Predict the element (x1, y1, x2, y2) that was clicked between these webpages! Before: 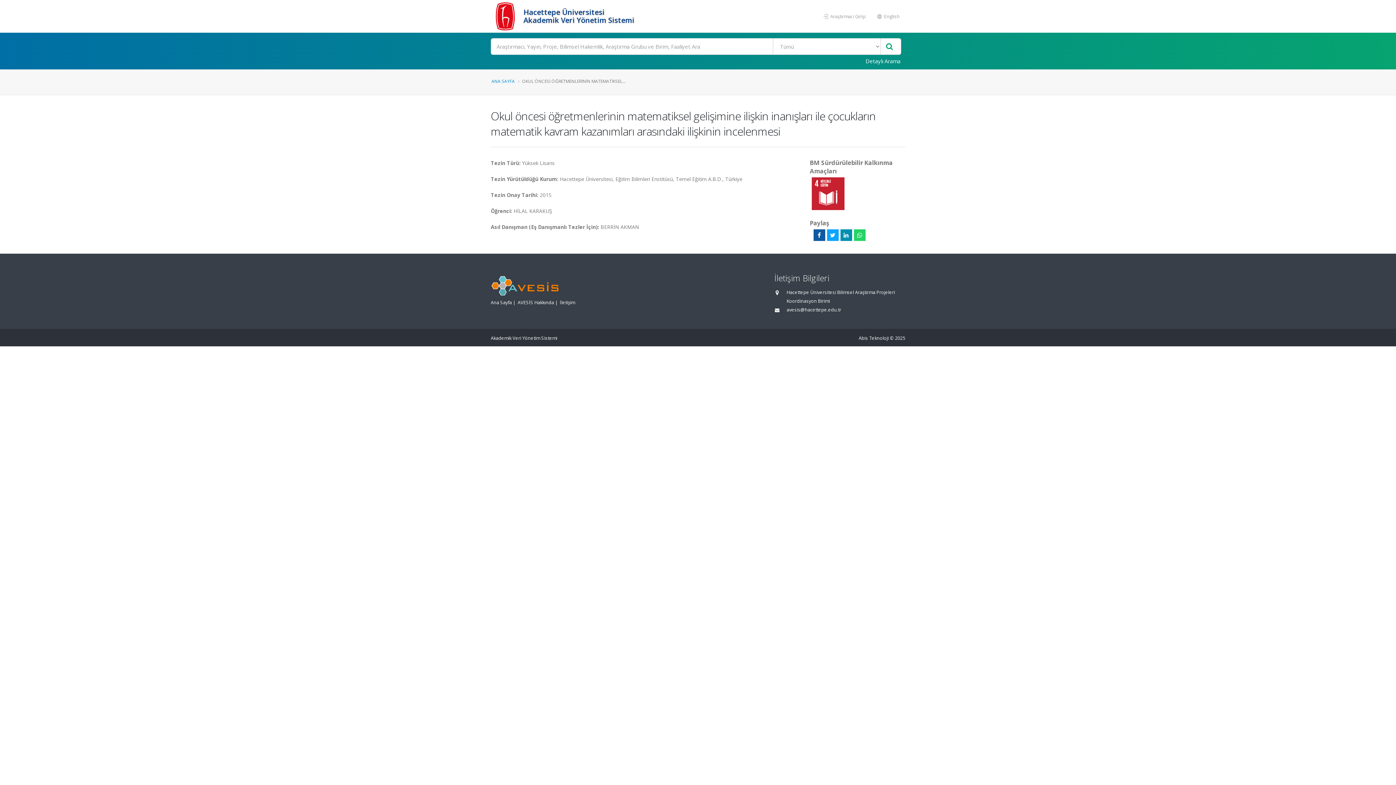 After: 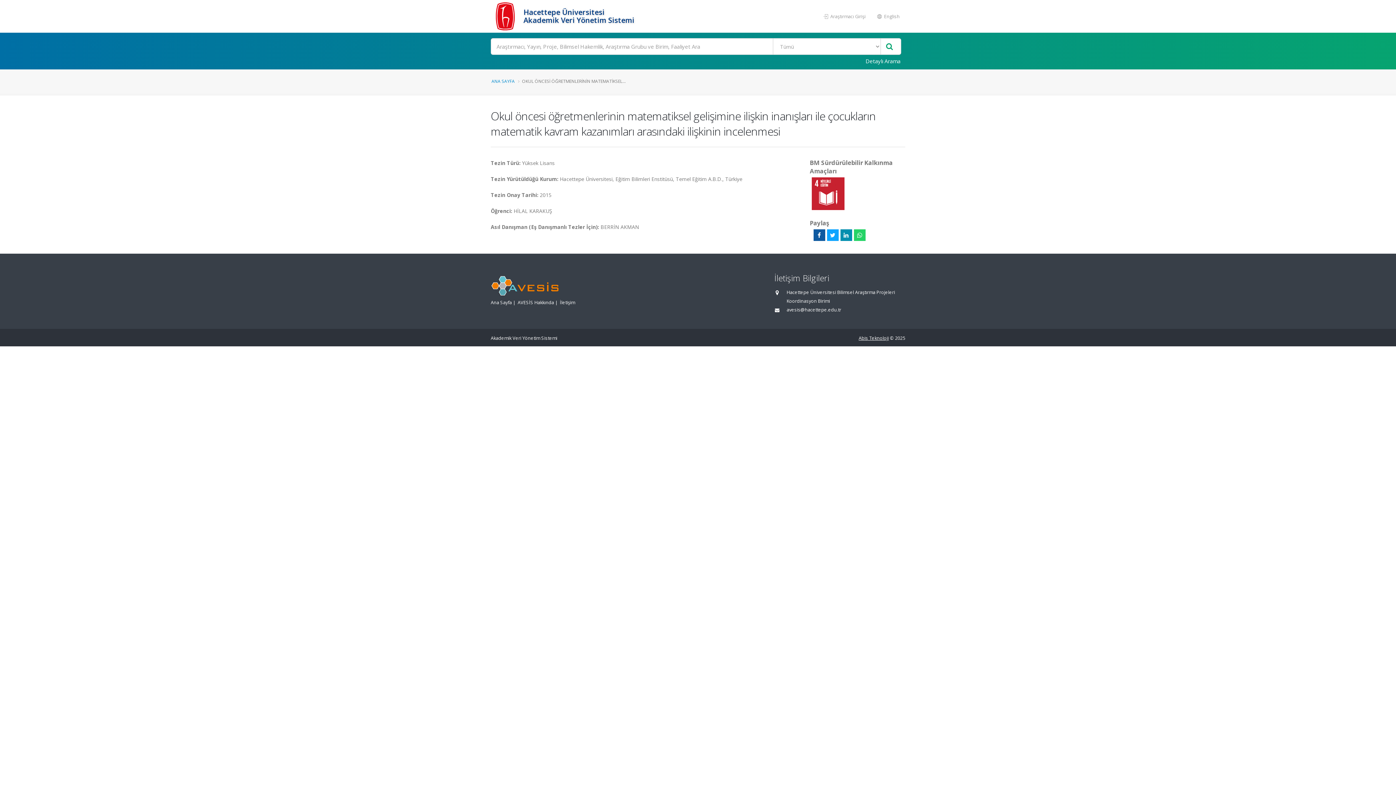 Action: bbox: (858, 335, 889, 341) label: Abis Teknoloji